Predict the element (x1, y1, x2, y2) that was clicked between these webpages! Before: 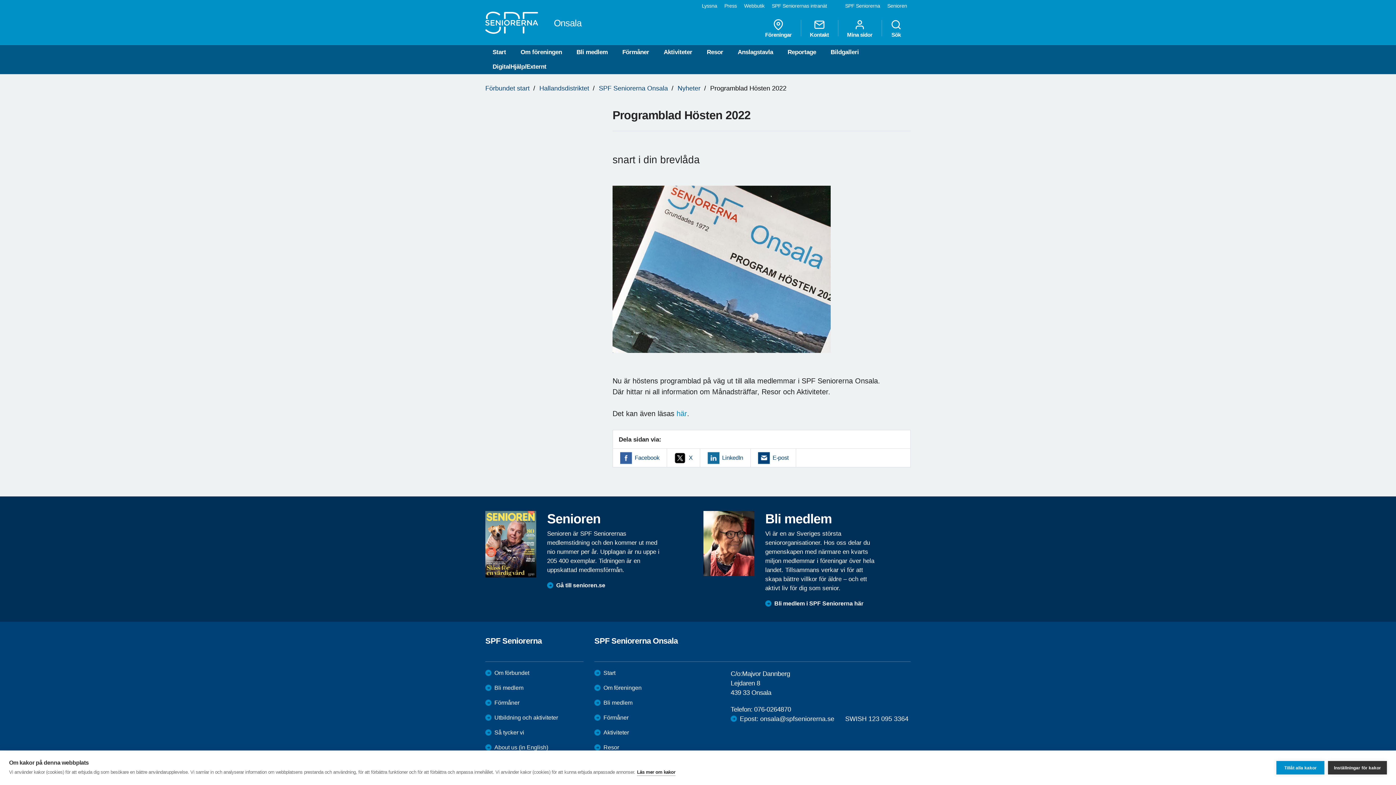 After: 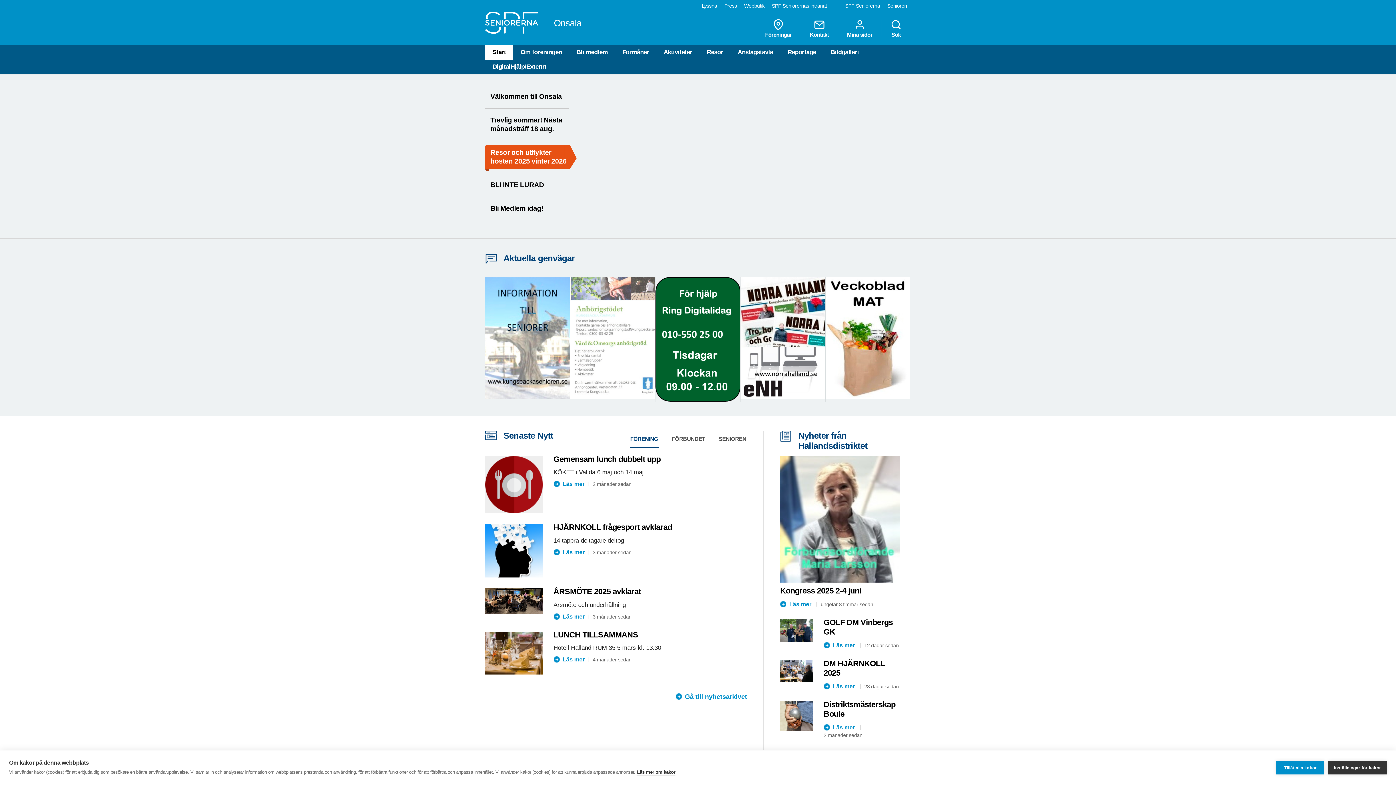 Action: bbox: (485, 11, 581, 33) label:  Onsala